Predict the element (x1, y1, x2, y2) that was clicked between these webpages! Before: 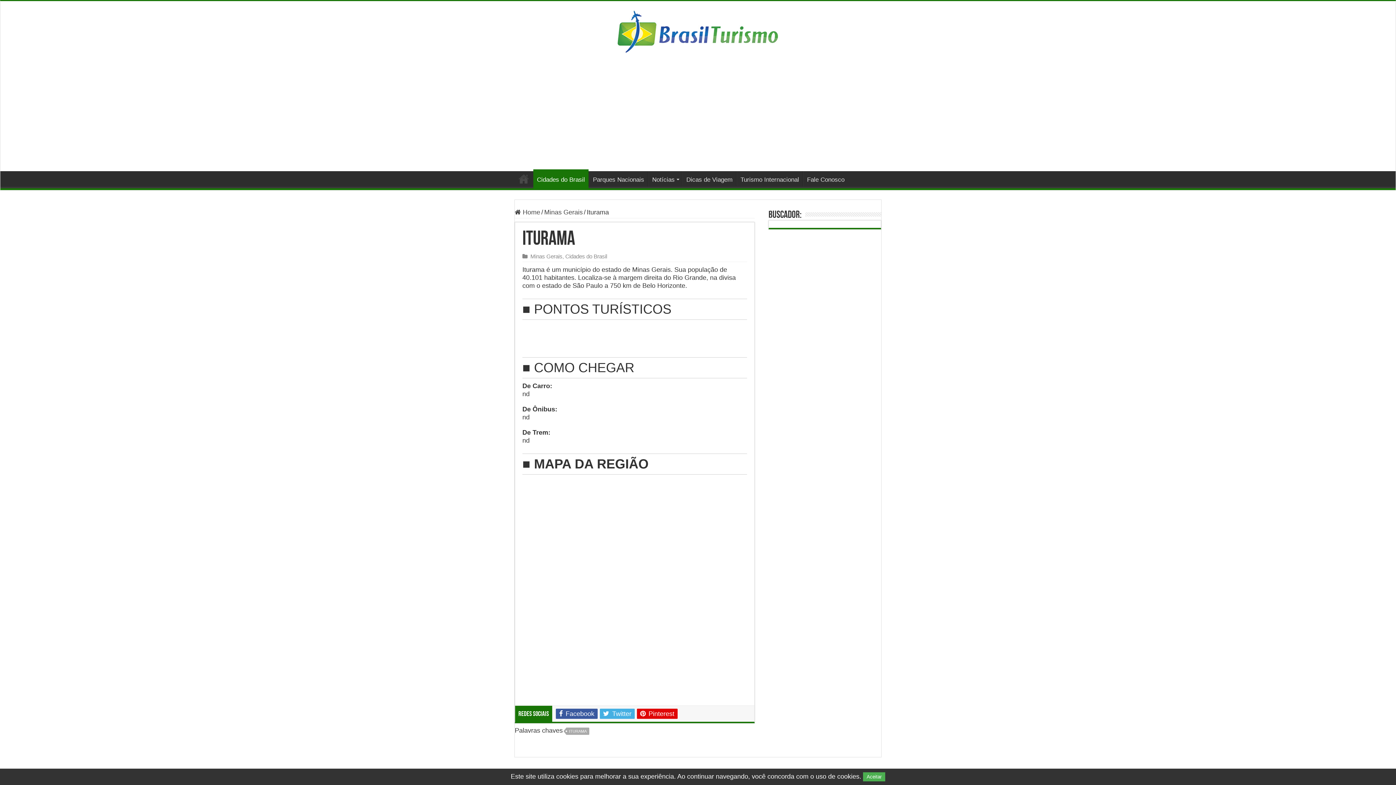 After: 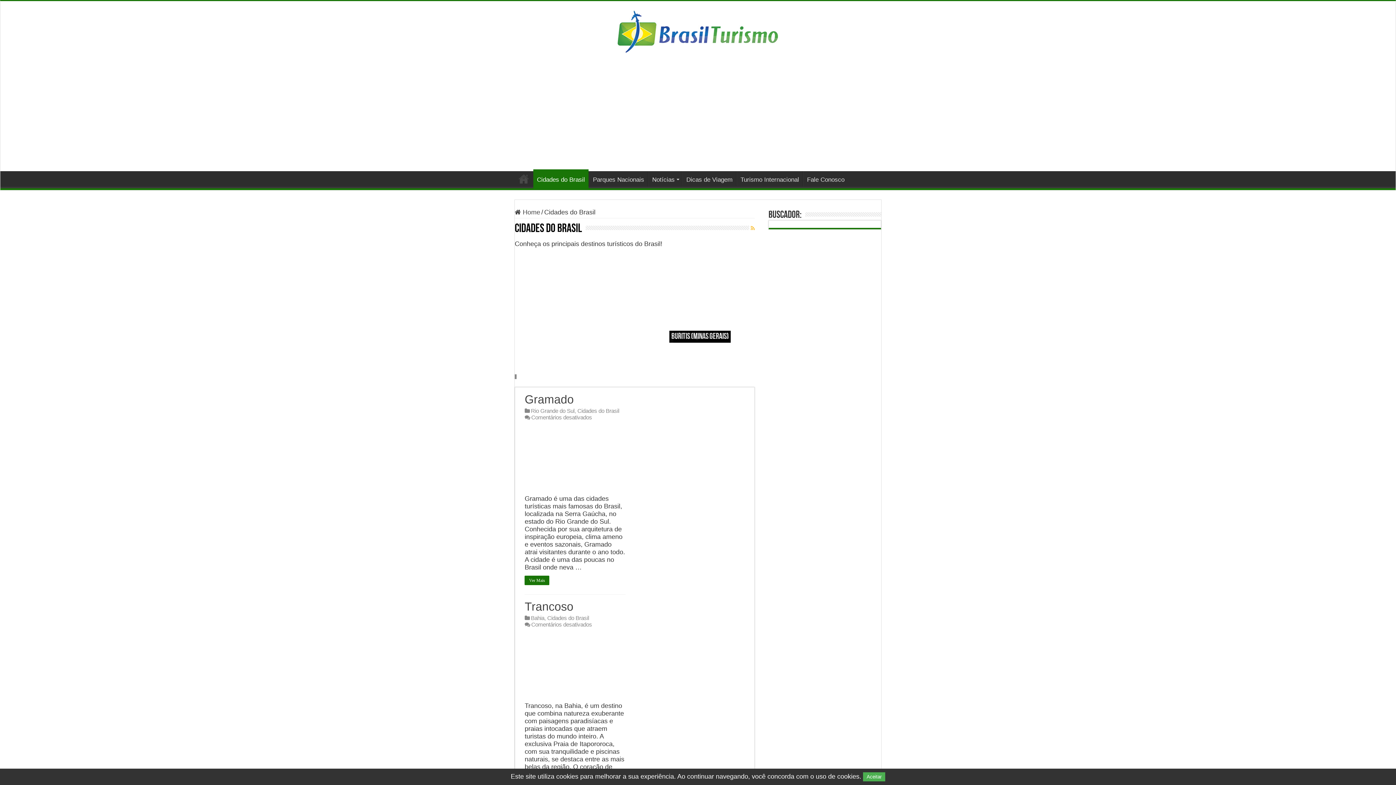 Action: label: Cidades do Brasil bbox: (533, 169, 588, 188)